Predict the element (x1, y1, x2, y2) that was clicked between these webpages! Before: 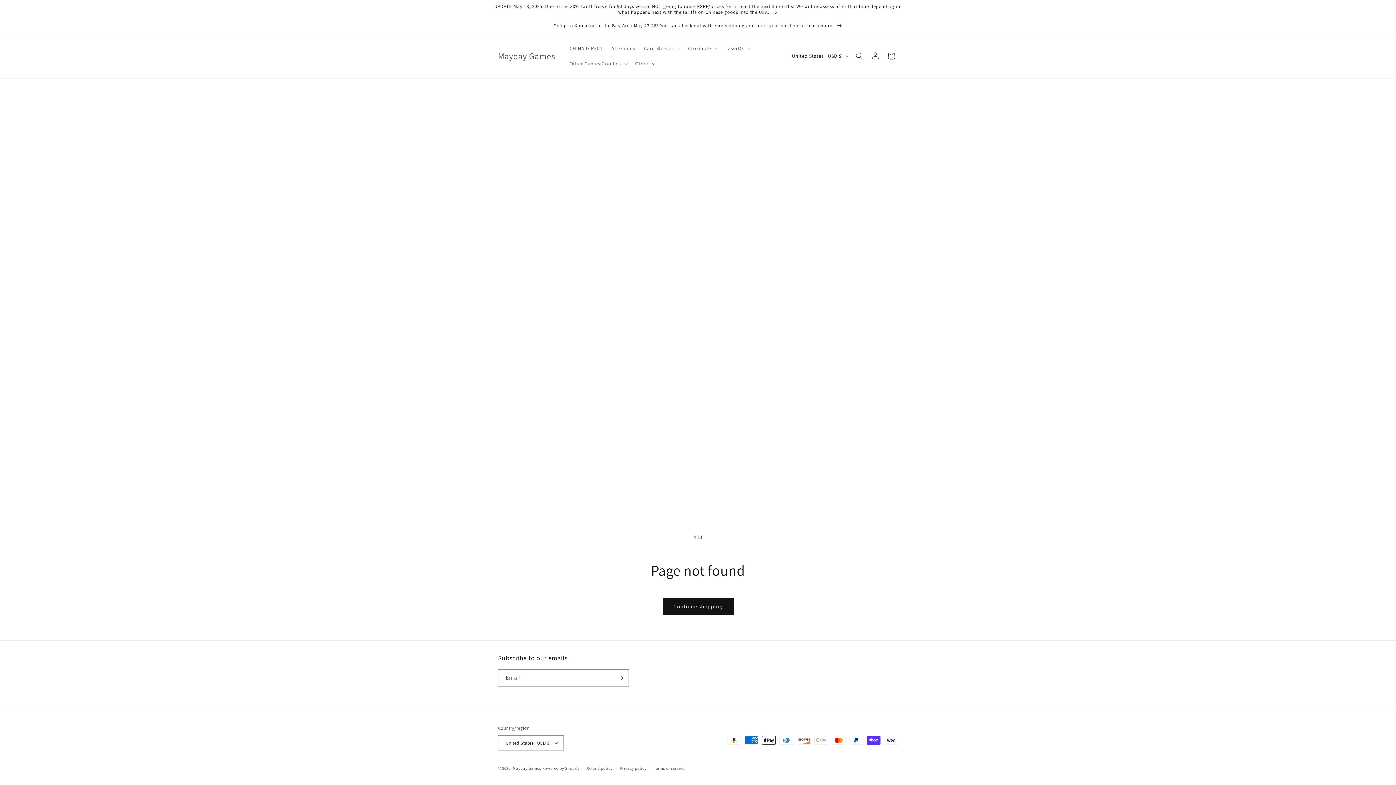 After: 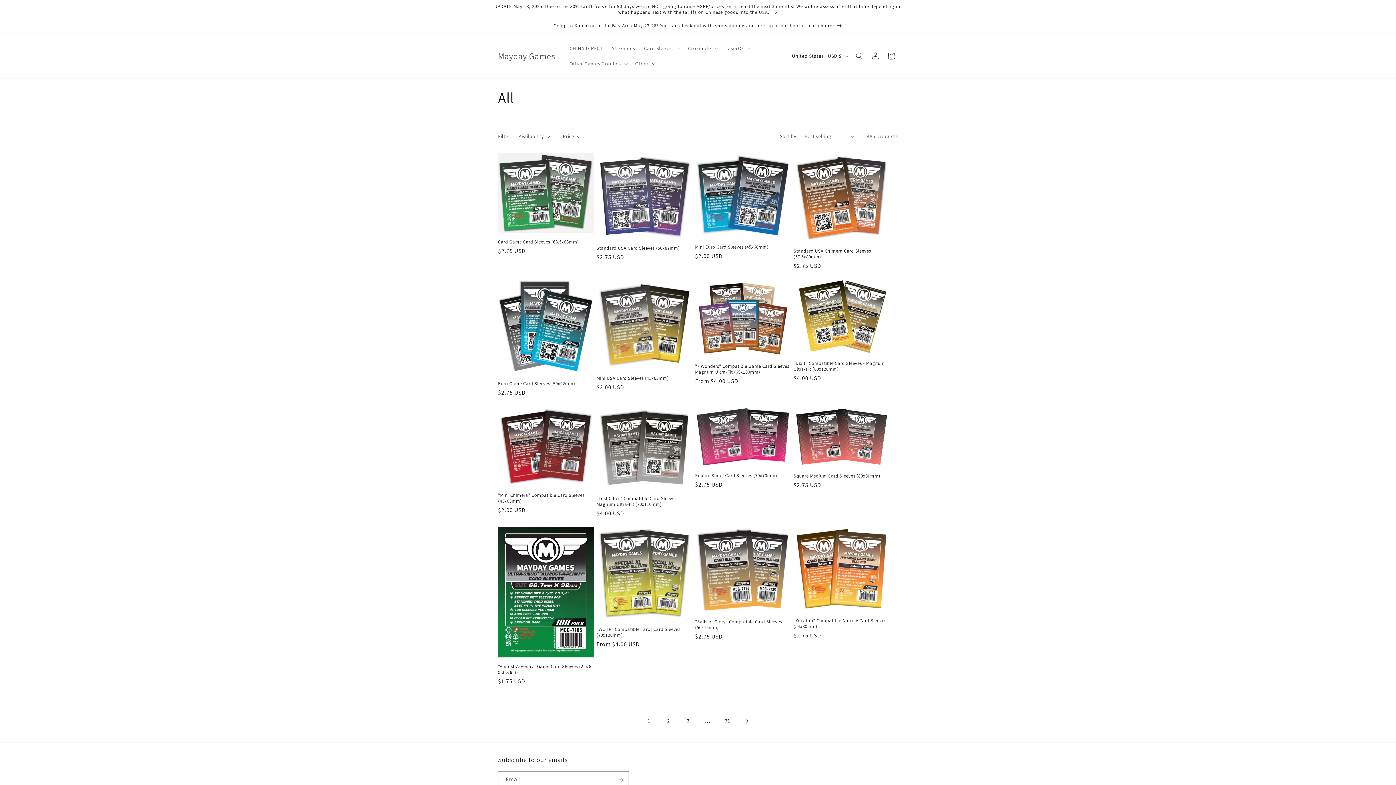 Action: bbox: (662, 598, 733, 615) label: Continue shopping